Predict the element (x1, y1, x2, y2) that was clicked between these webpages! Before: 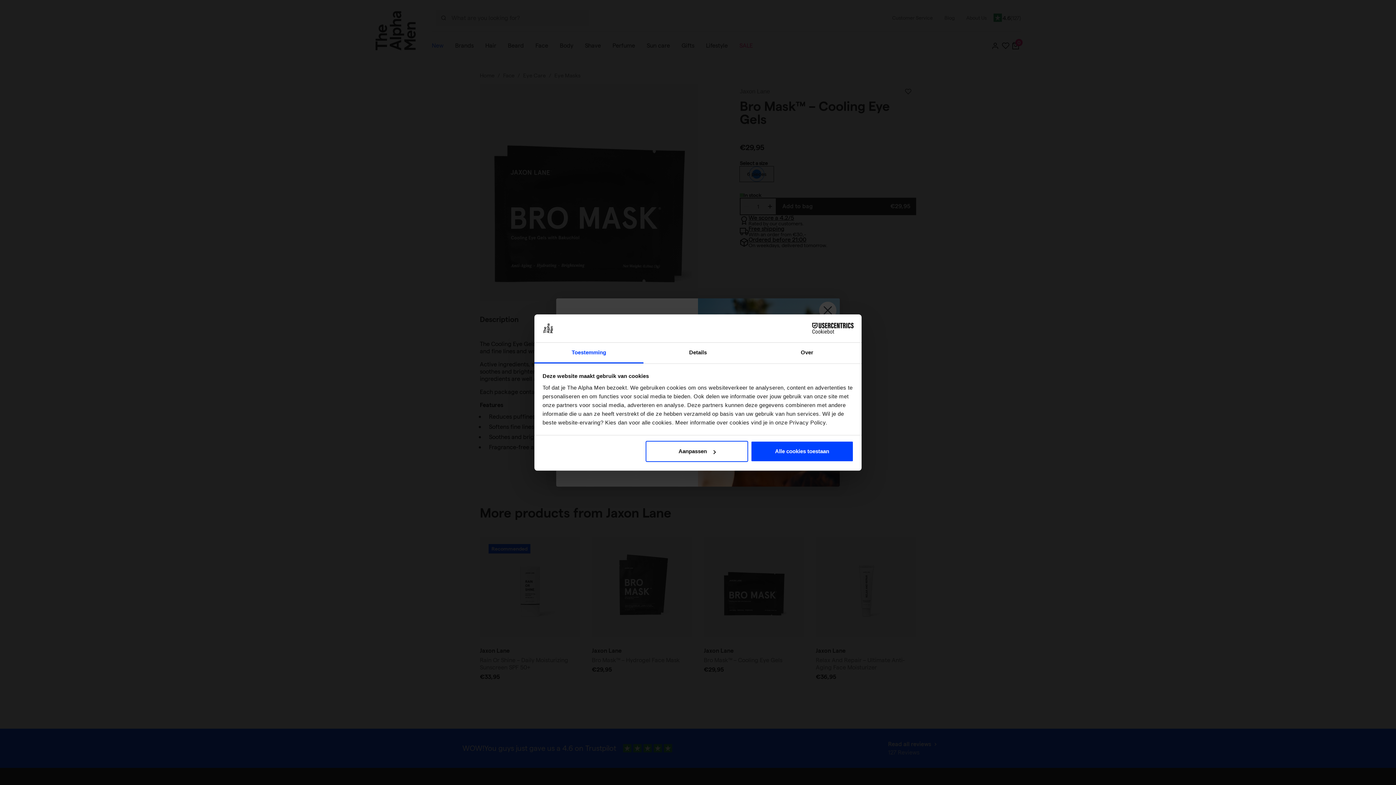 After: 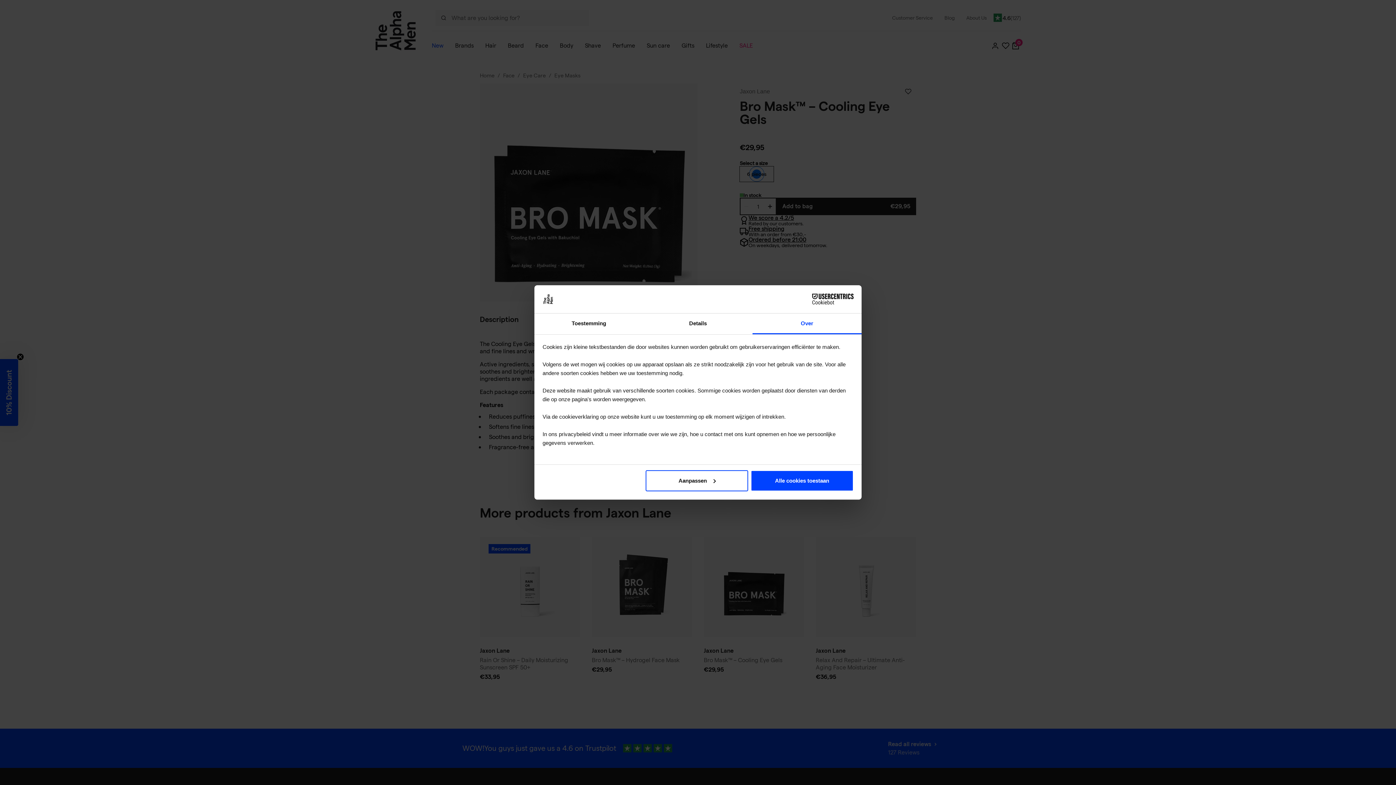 Action: label: Over bbox: (752, 342, 861, 363)